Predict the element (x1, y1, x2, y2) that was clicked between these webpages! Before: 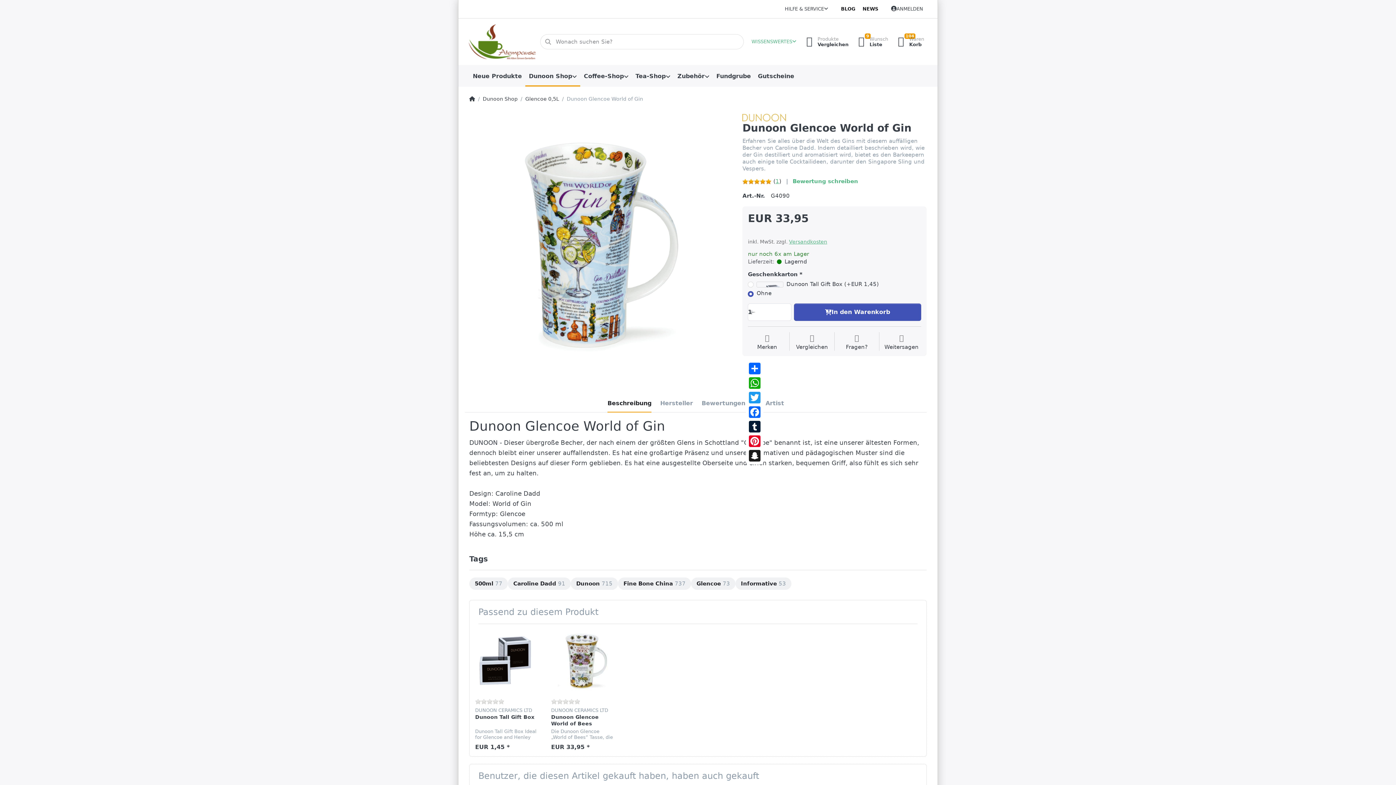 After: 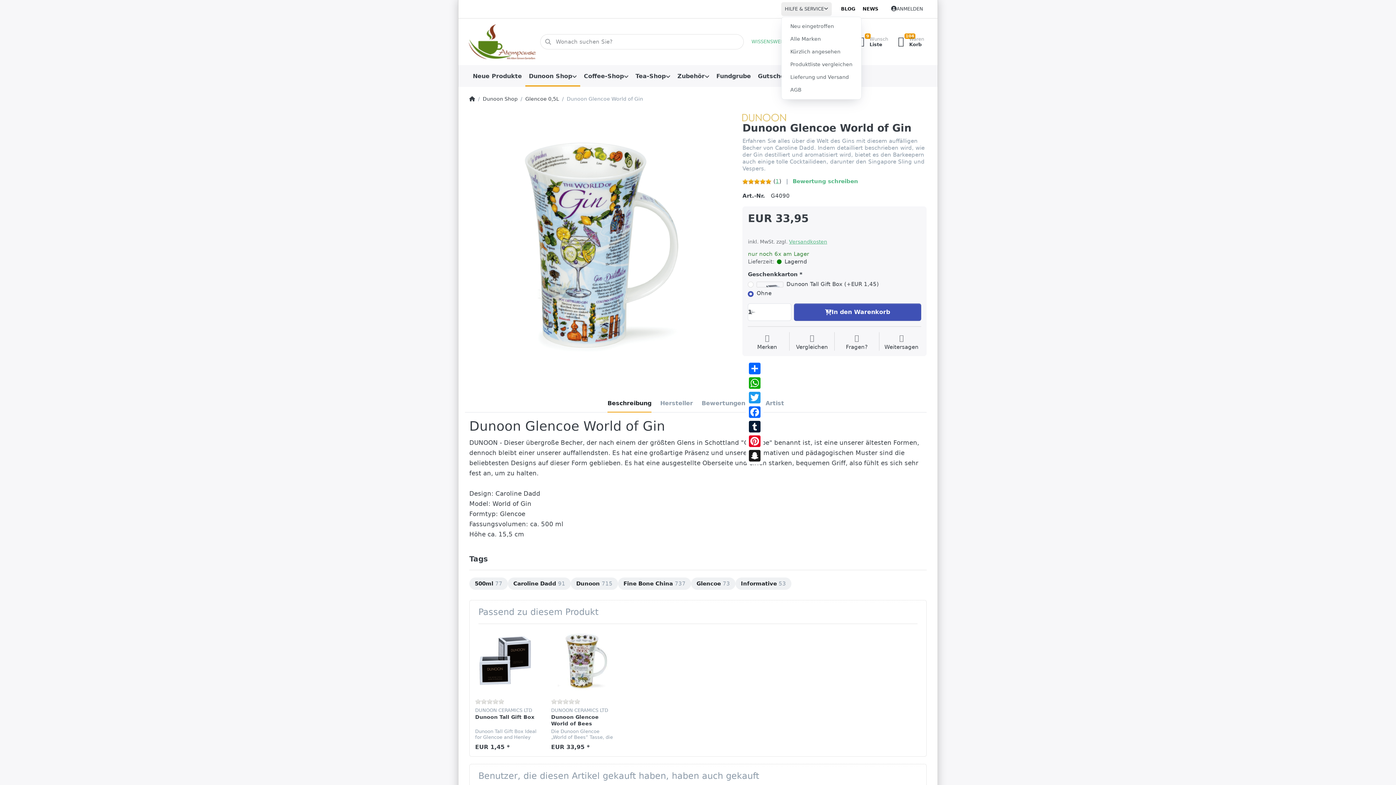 Action: label: HILFE & SERVICE bbox: (781, 2, 831, 15)